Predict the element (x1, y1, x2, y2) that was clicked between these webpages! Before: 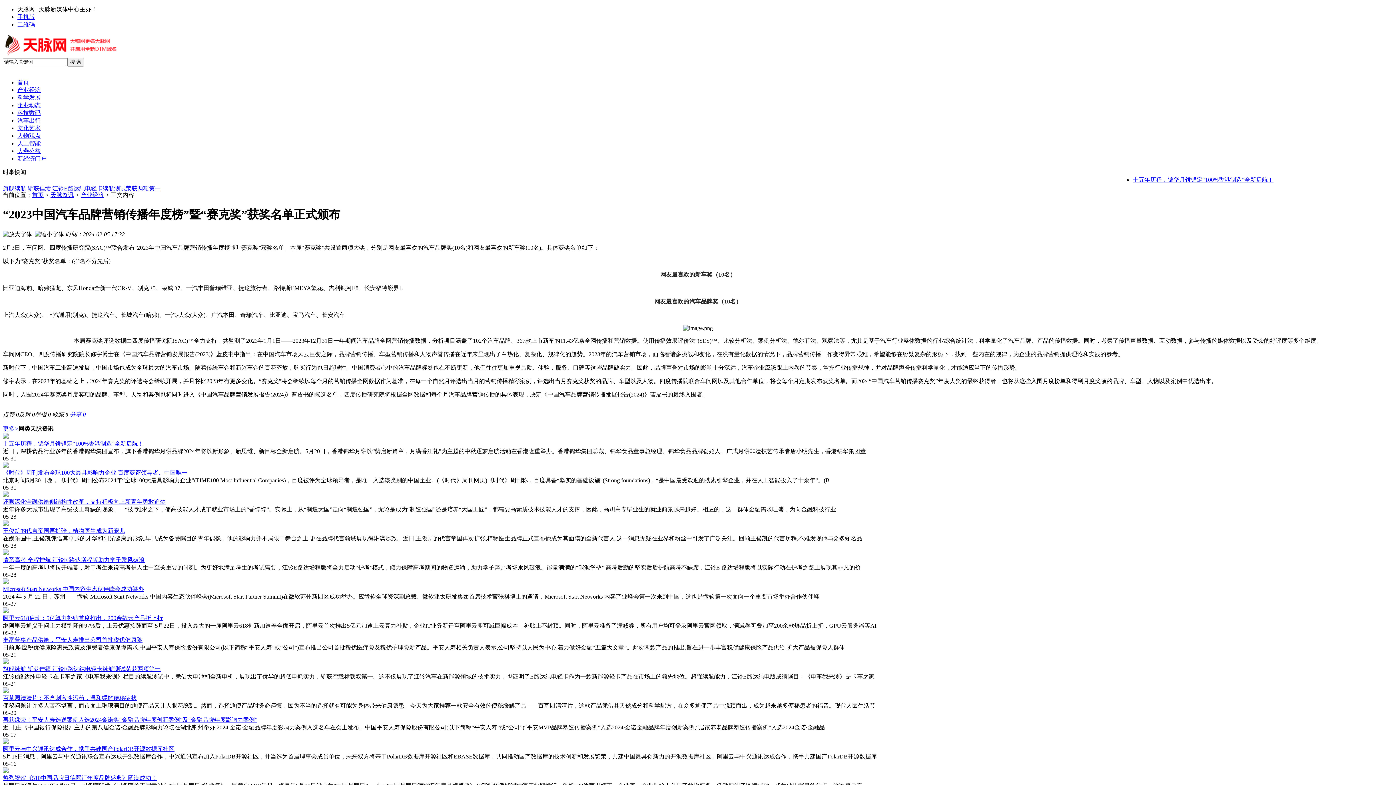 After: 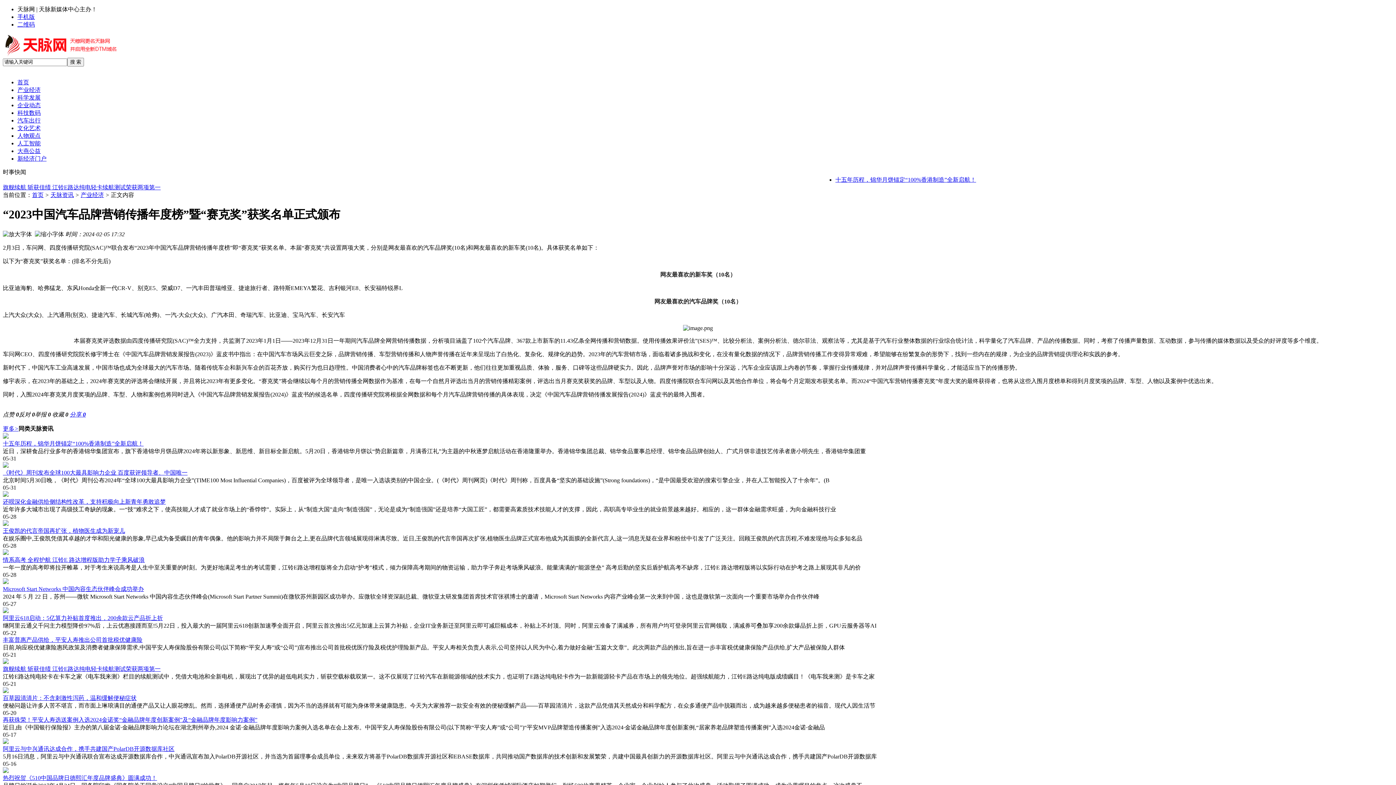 Action: label: 王俊凯的代言帝国再扩张，植物医生成为新宠儿 bbox: (2, 527, 125, 534)